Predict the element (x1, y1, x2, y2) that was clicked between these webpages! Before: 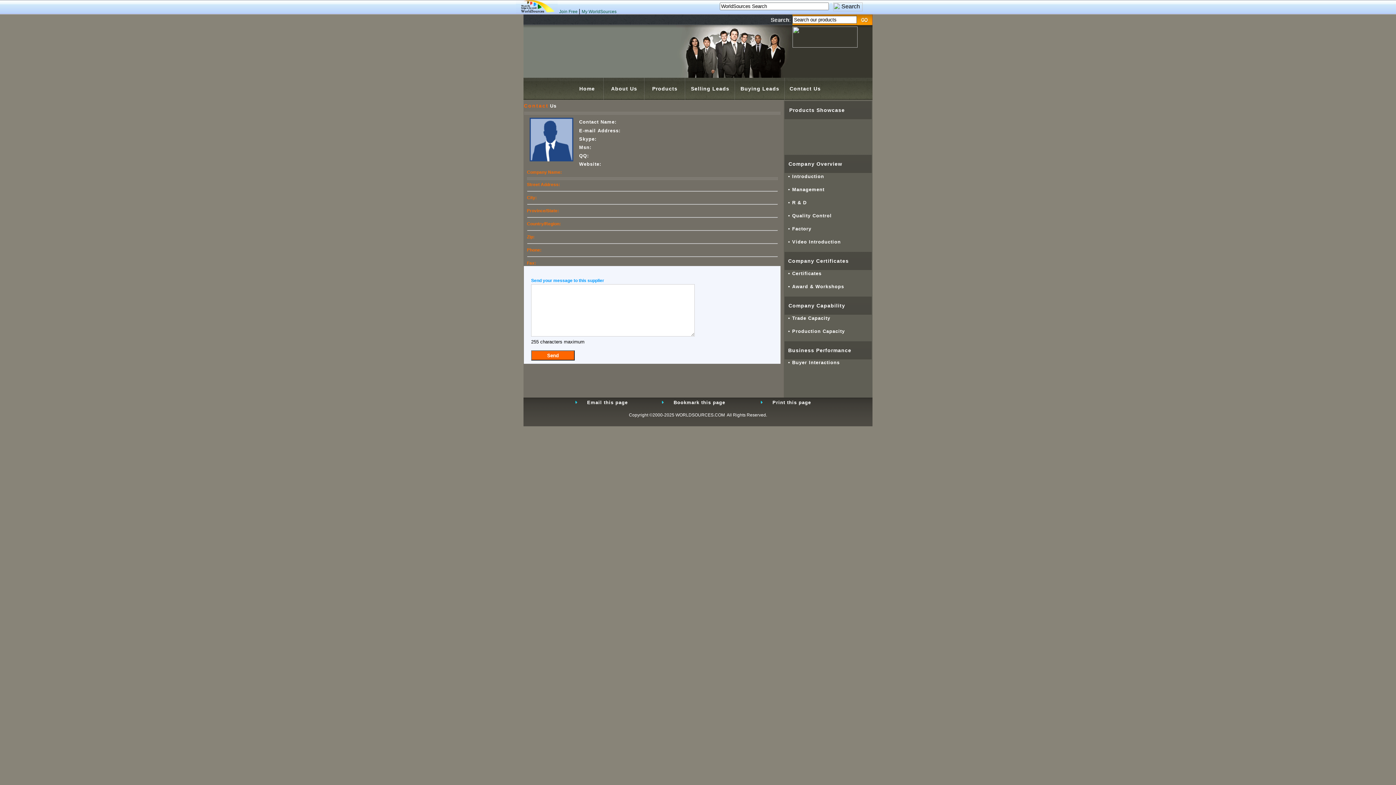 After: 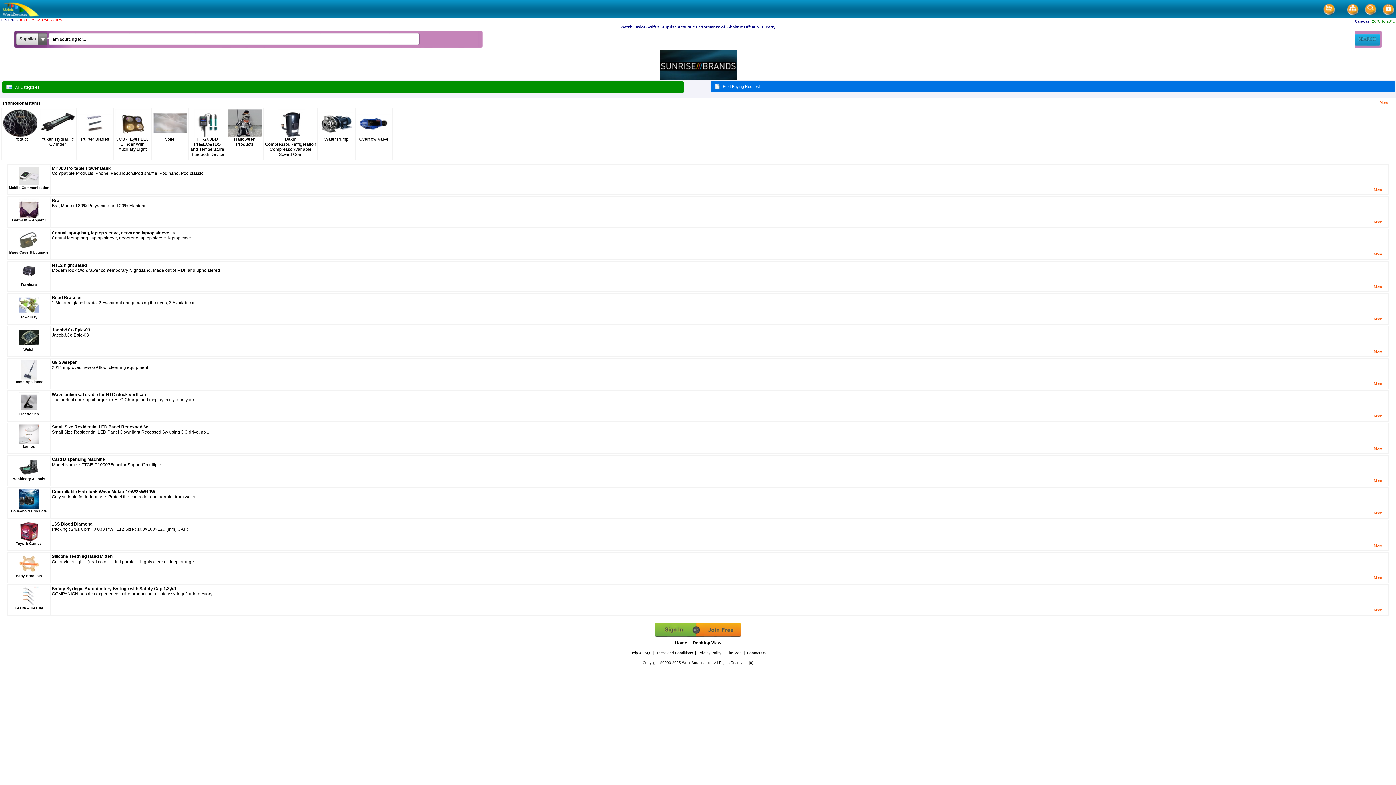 Action: bbox: (516, 8, 557, 14)